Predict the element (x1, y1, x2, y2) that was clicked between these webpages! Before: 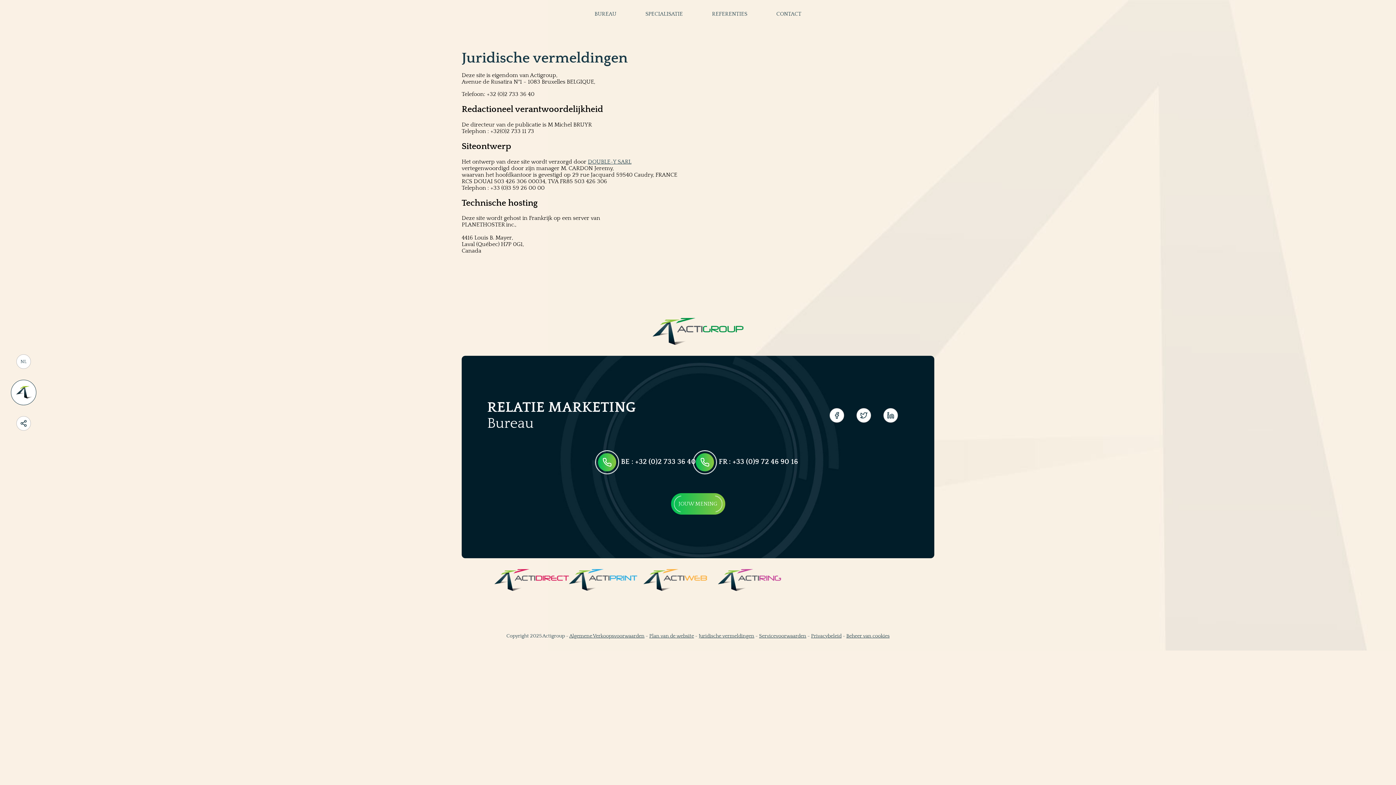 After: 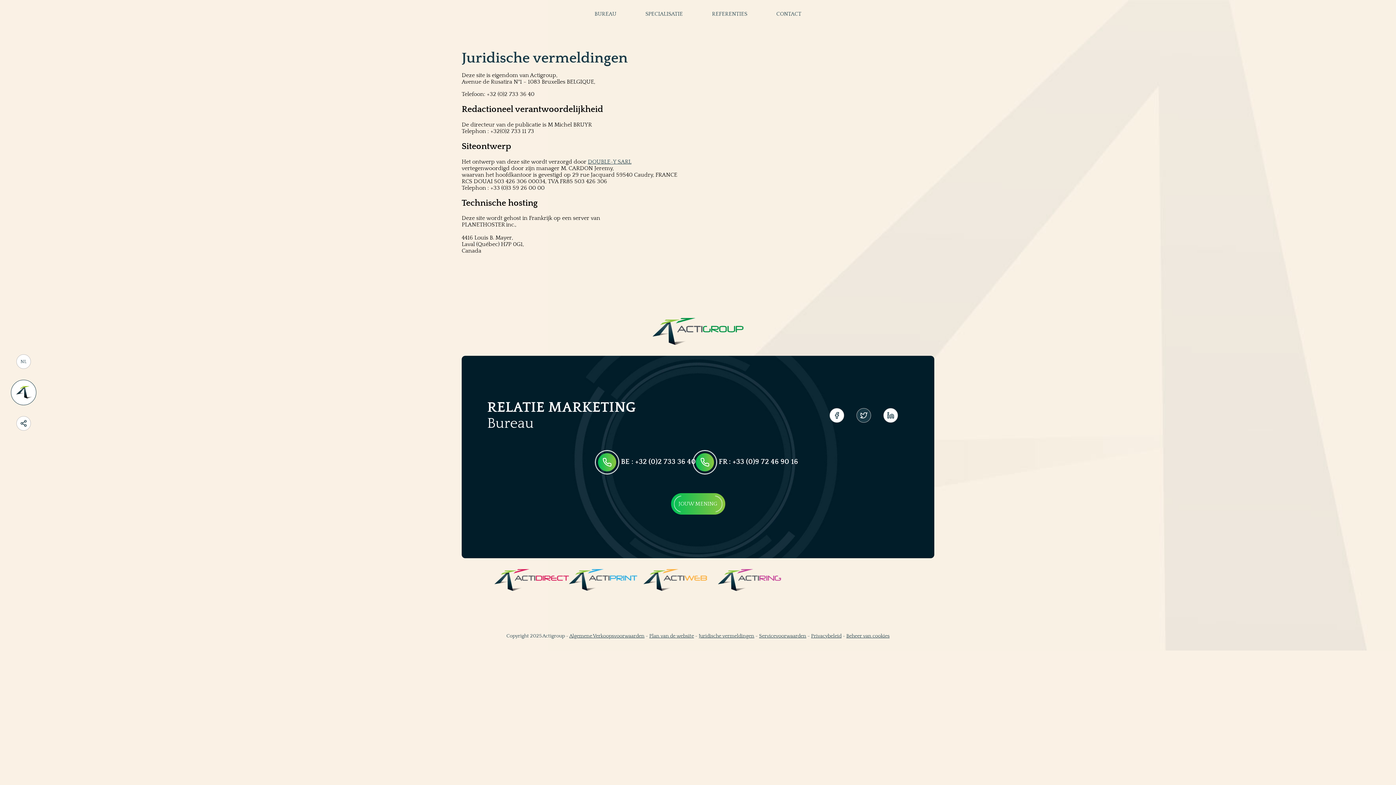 Action: bbox: (856, 408, 871, 422)